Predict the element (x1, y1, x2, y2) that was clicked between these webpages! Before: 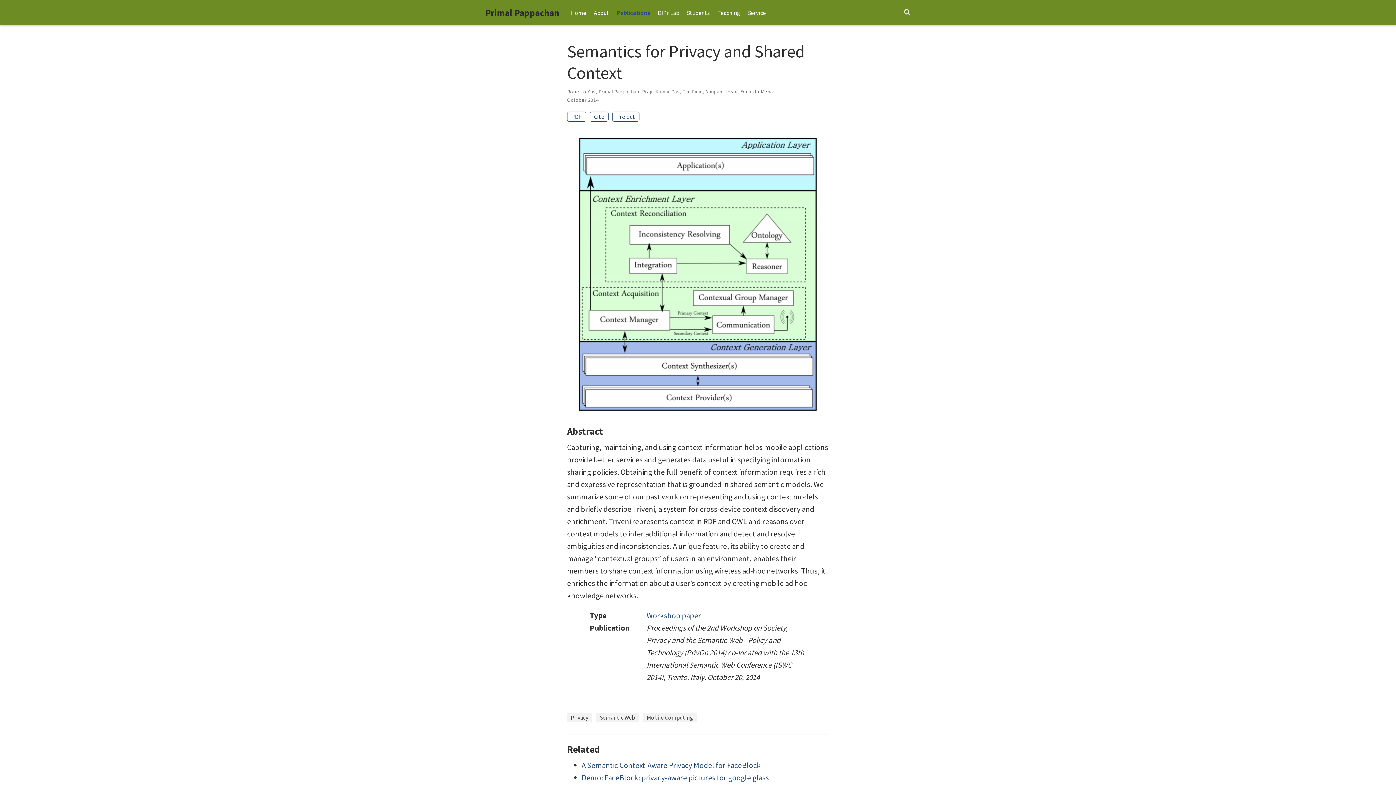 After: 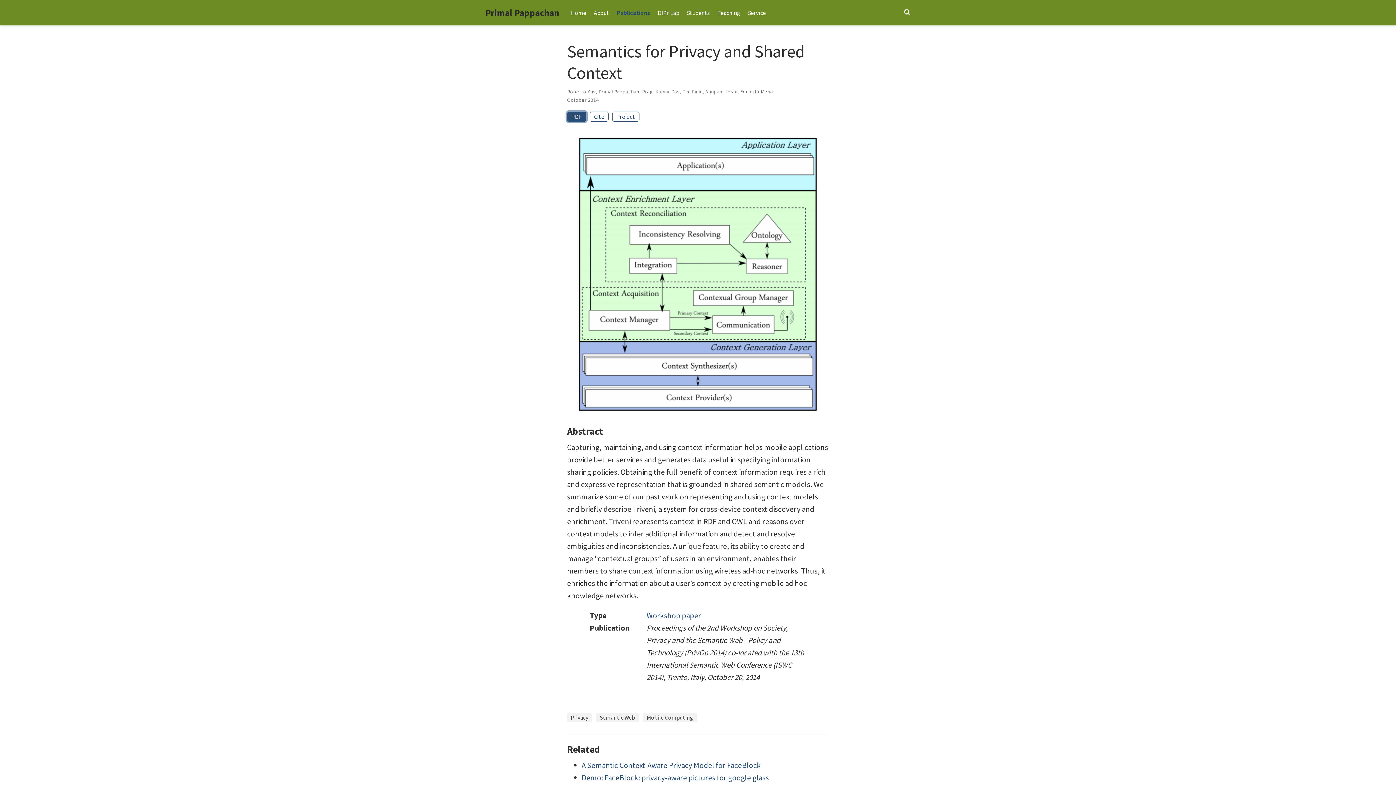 Action: bbox: (567, 111, 586, 121) label: PDF